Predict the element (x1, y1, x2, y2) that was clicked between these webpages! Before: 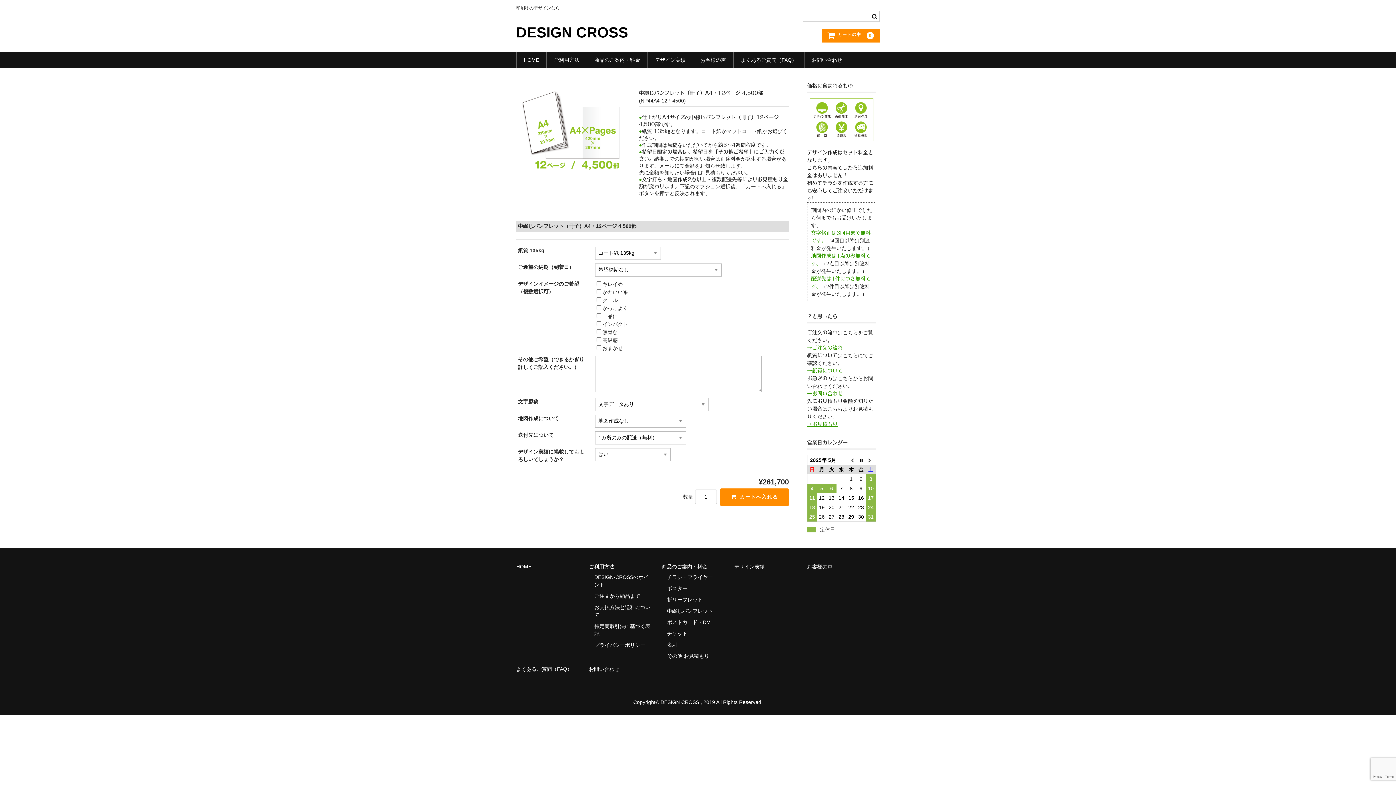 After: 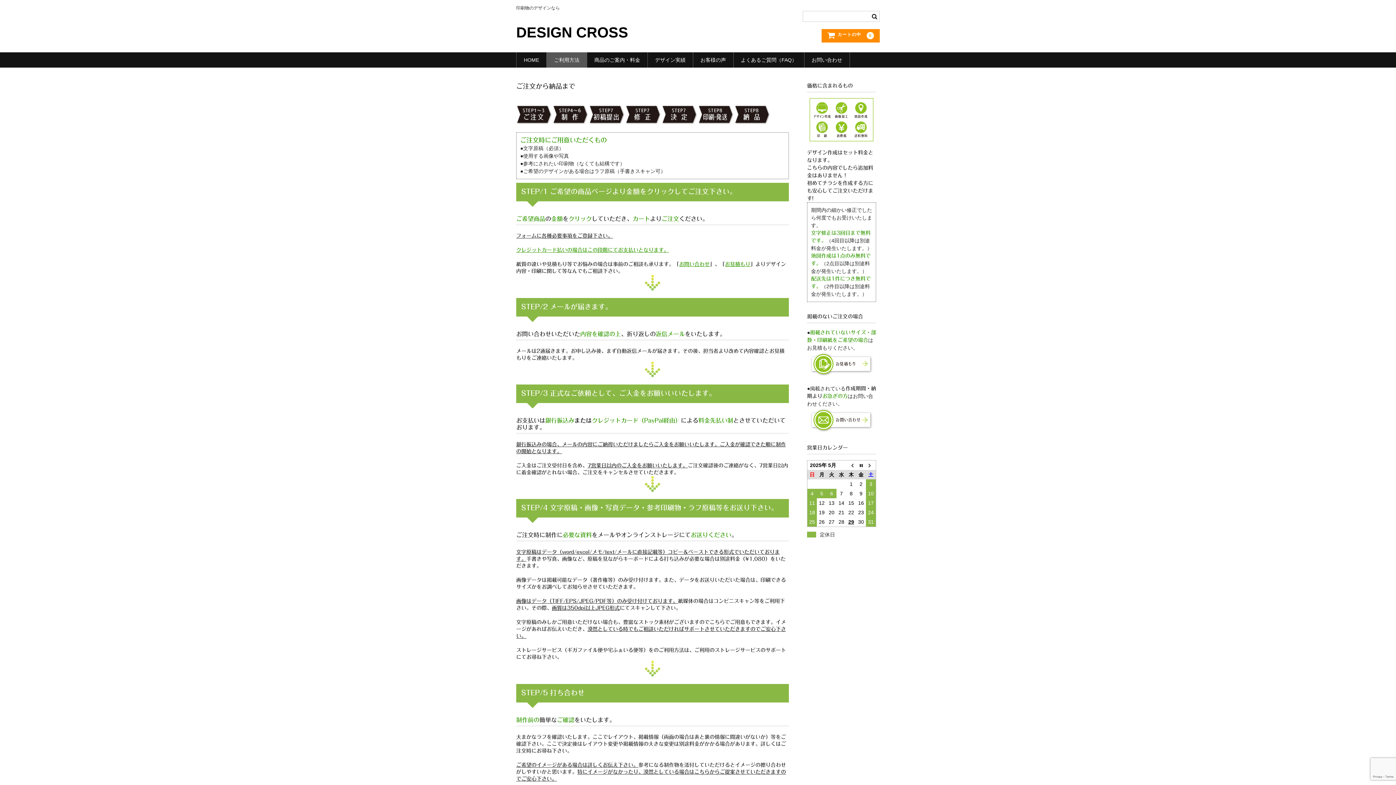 Action: bbox: (594, 593, 640, 599) label: ご注文から納品まで